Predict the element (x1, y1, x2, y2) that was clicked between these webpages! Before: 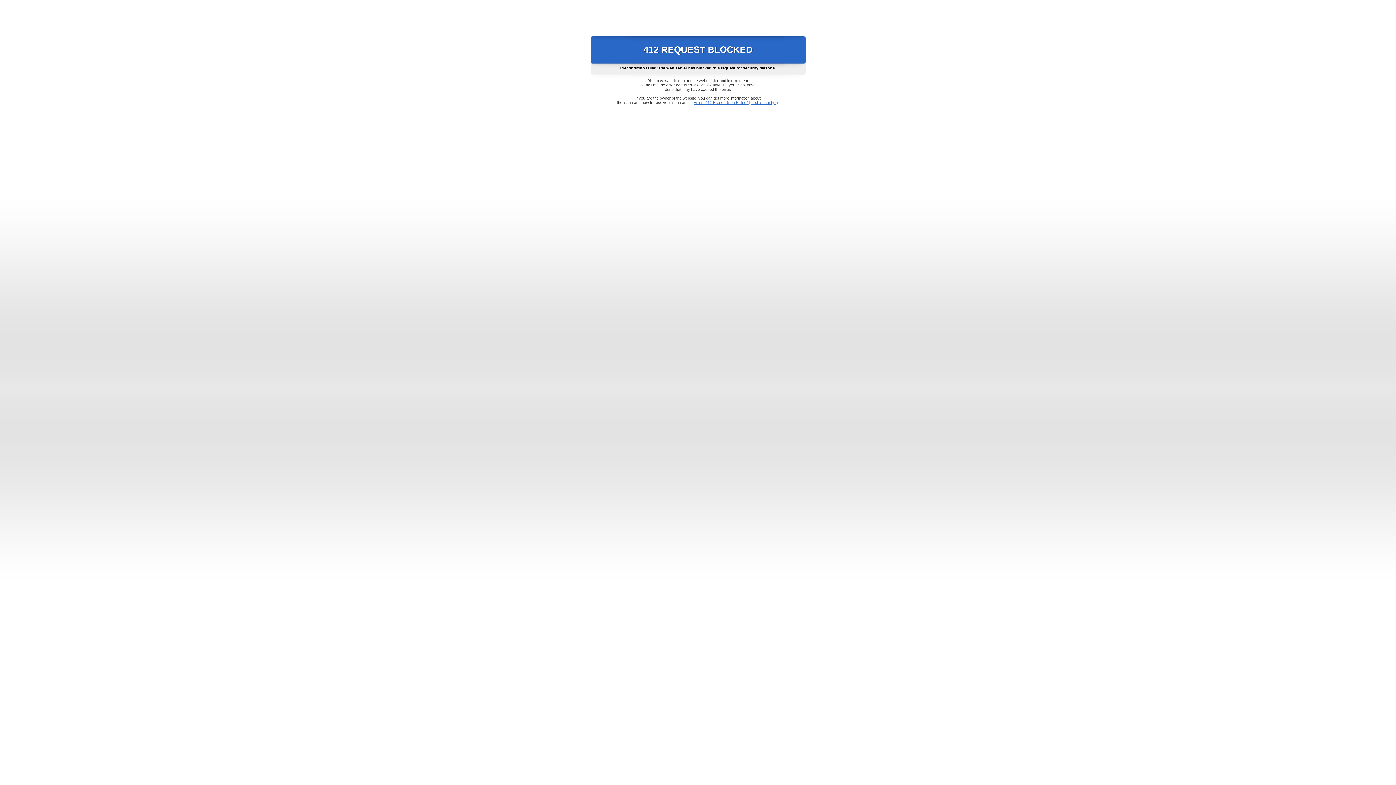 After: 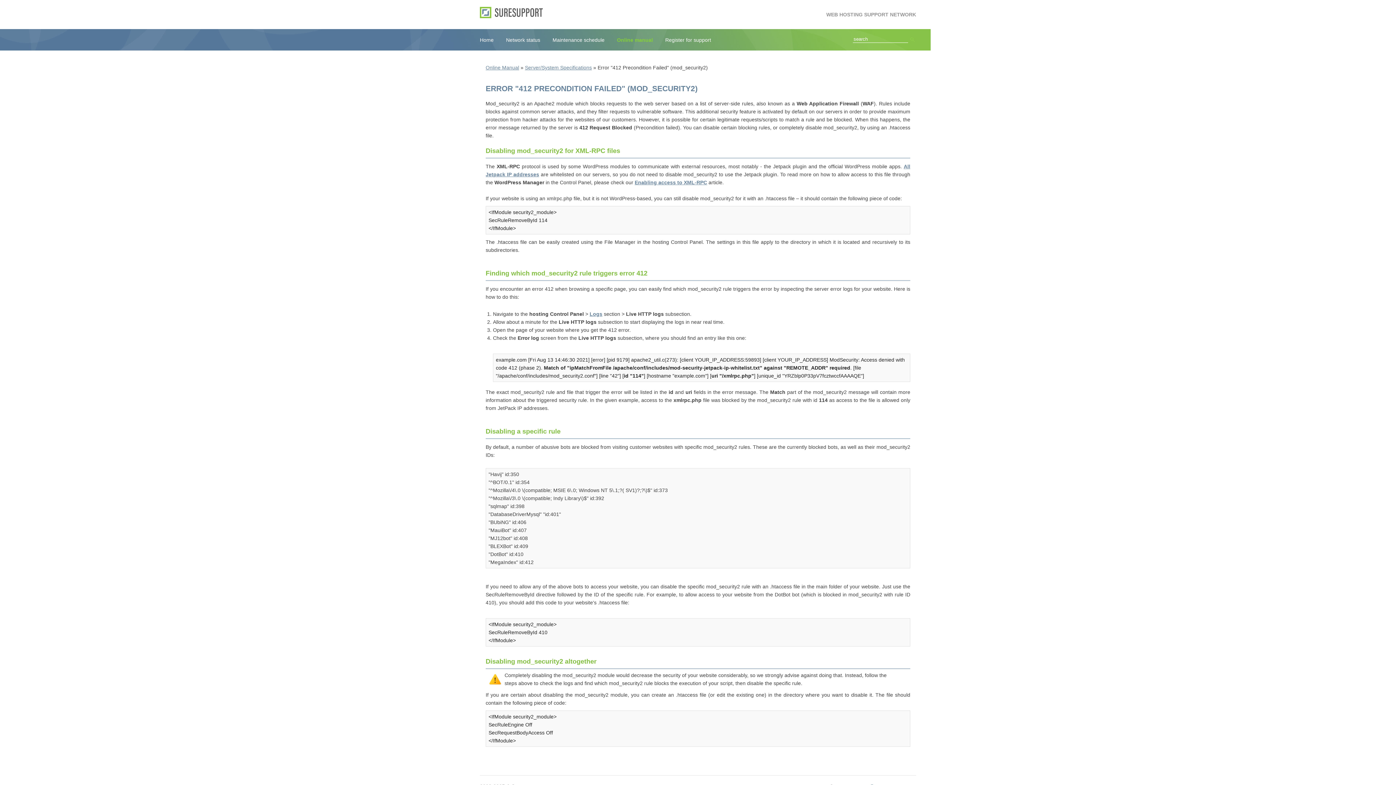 Action: label: Error "412 Precondition Failed" (mod_security2) bbox: (693, 100, 778, 104)